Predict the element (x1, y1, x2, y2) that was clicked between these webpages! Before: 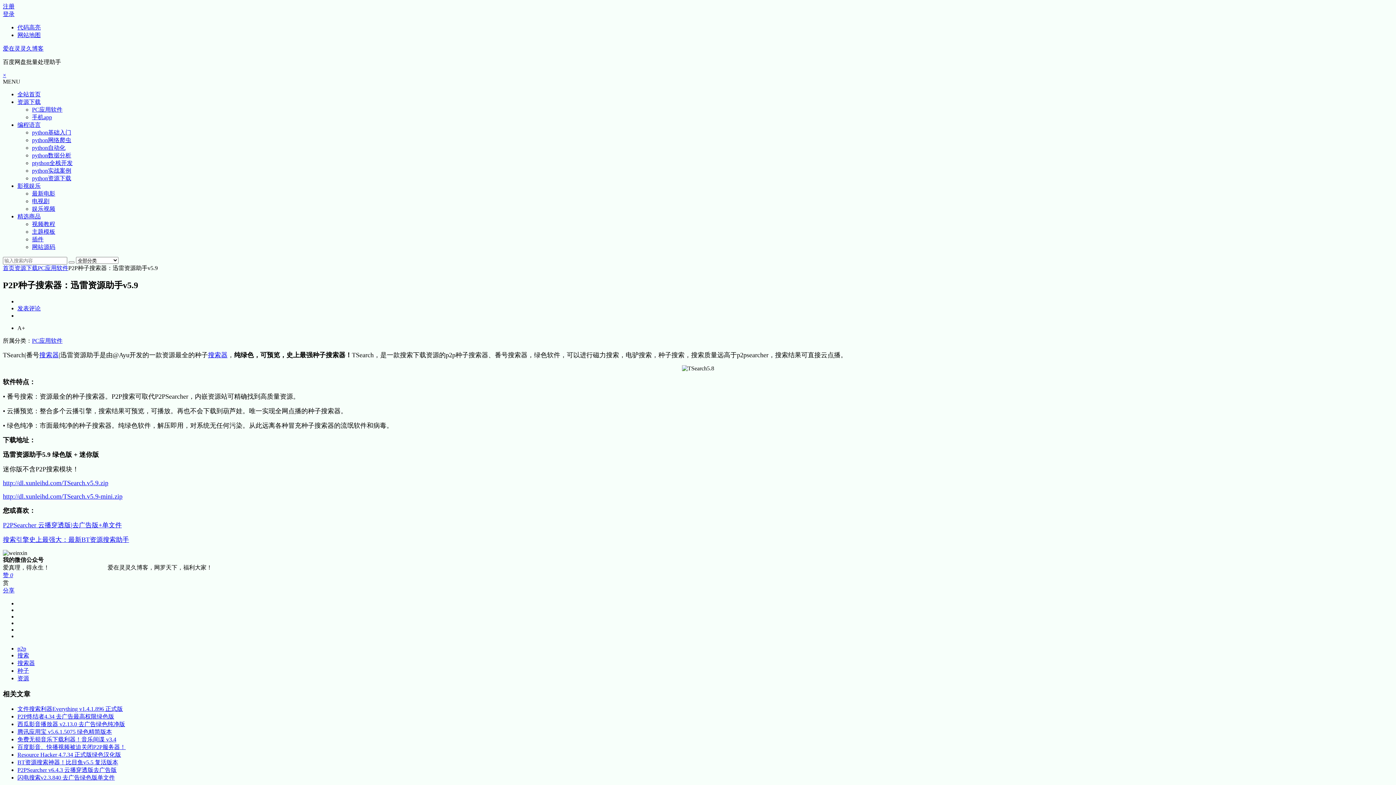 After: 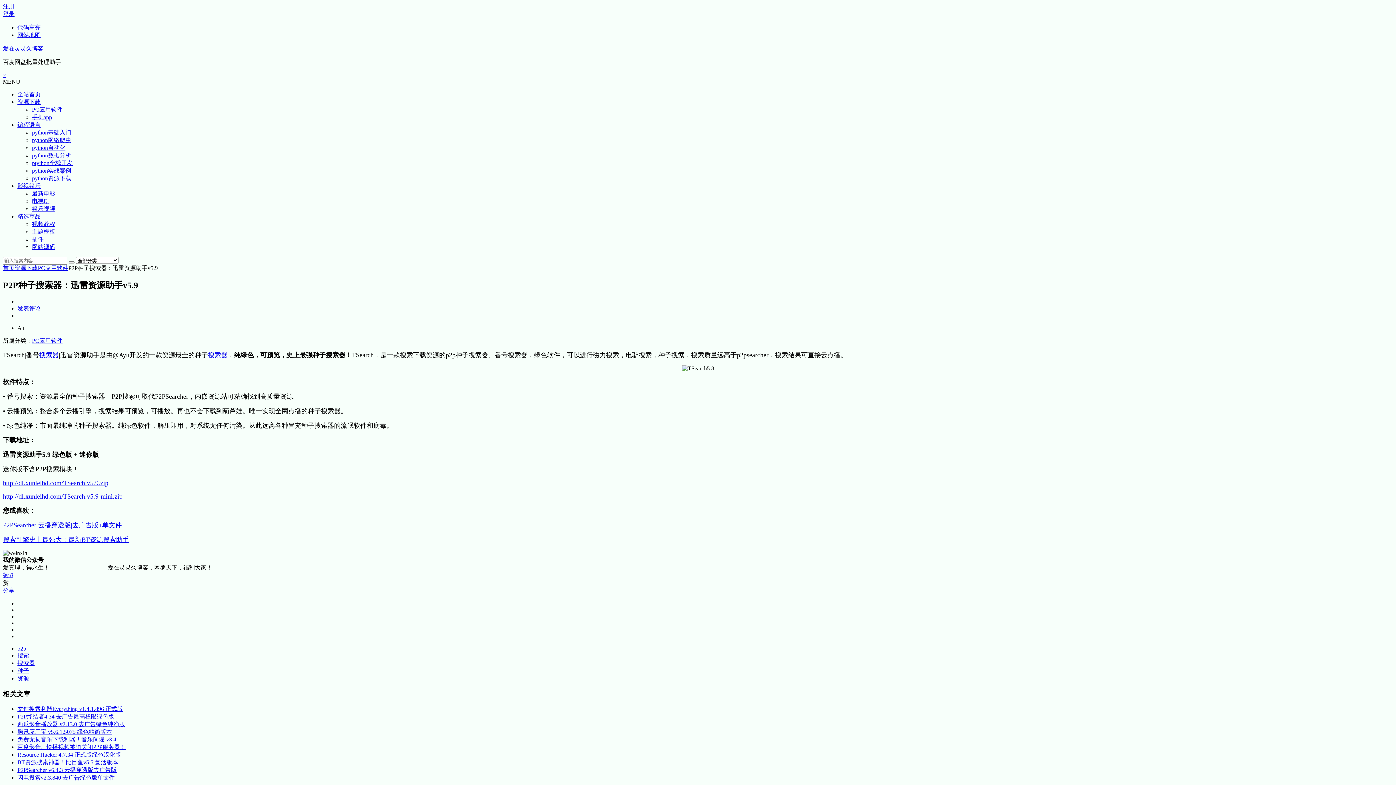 Action: label: 赏 bbox: (2, 579, 8, 586)